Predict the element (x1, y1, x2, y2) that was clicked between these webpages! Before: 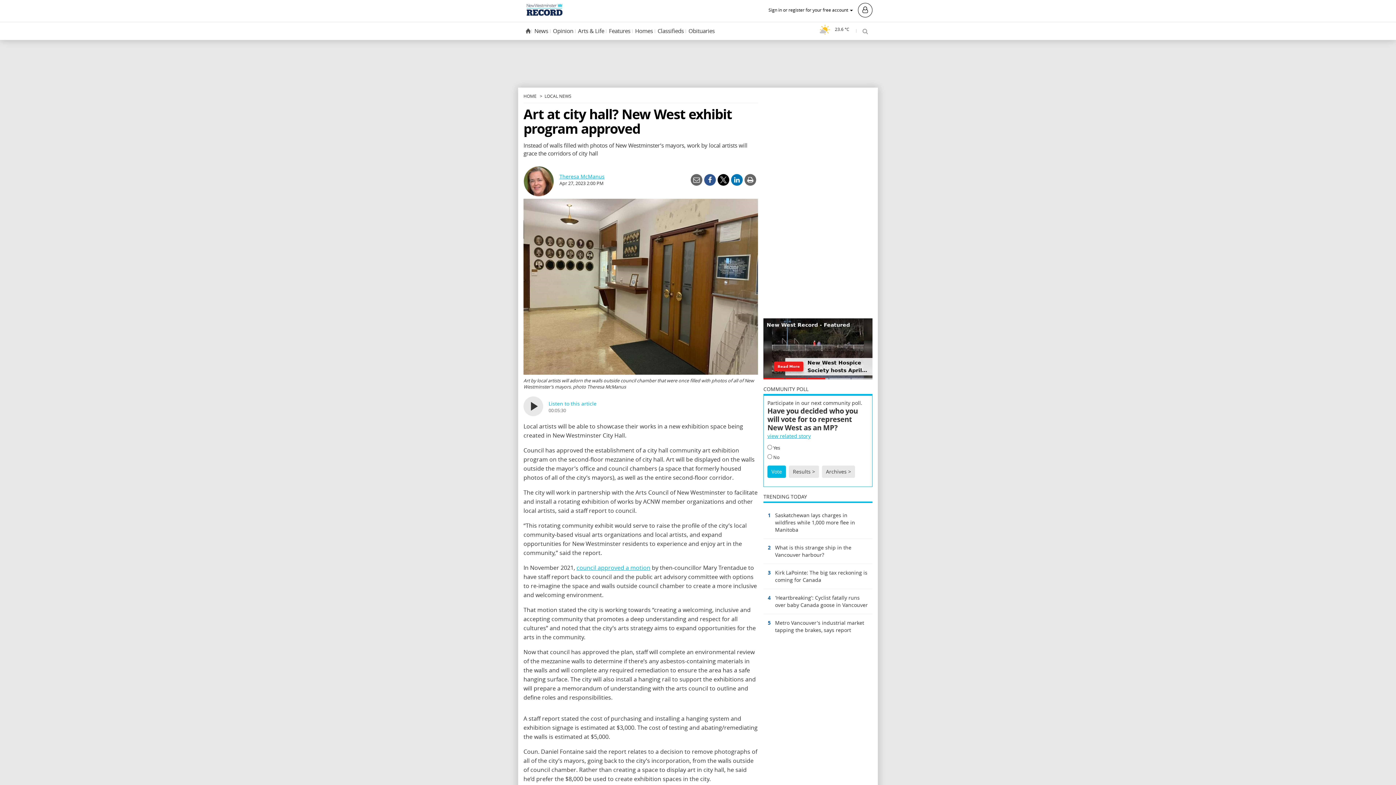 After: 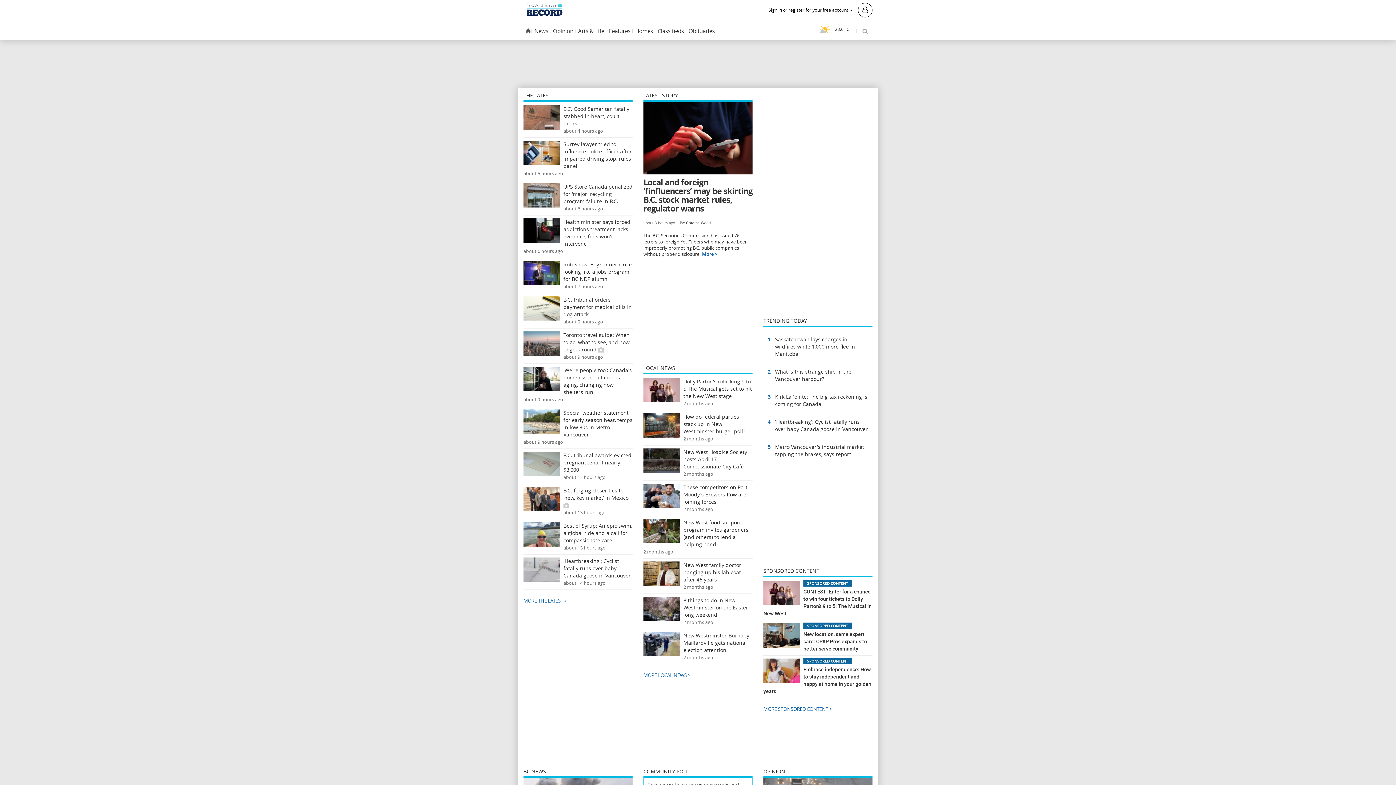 Action: label: Home bbox: (525, 28, 530, 33)